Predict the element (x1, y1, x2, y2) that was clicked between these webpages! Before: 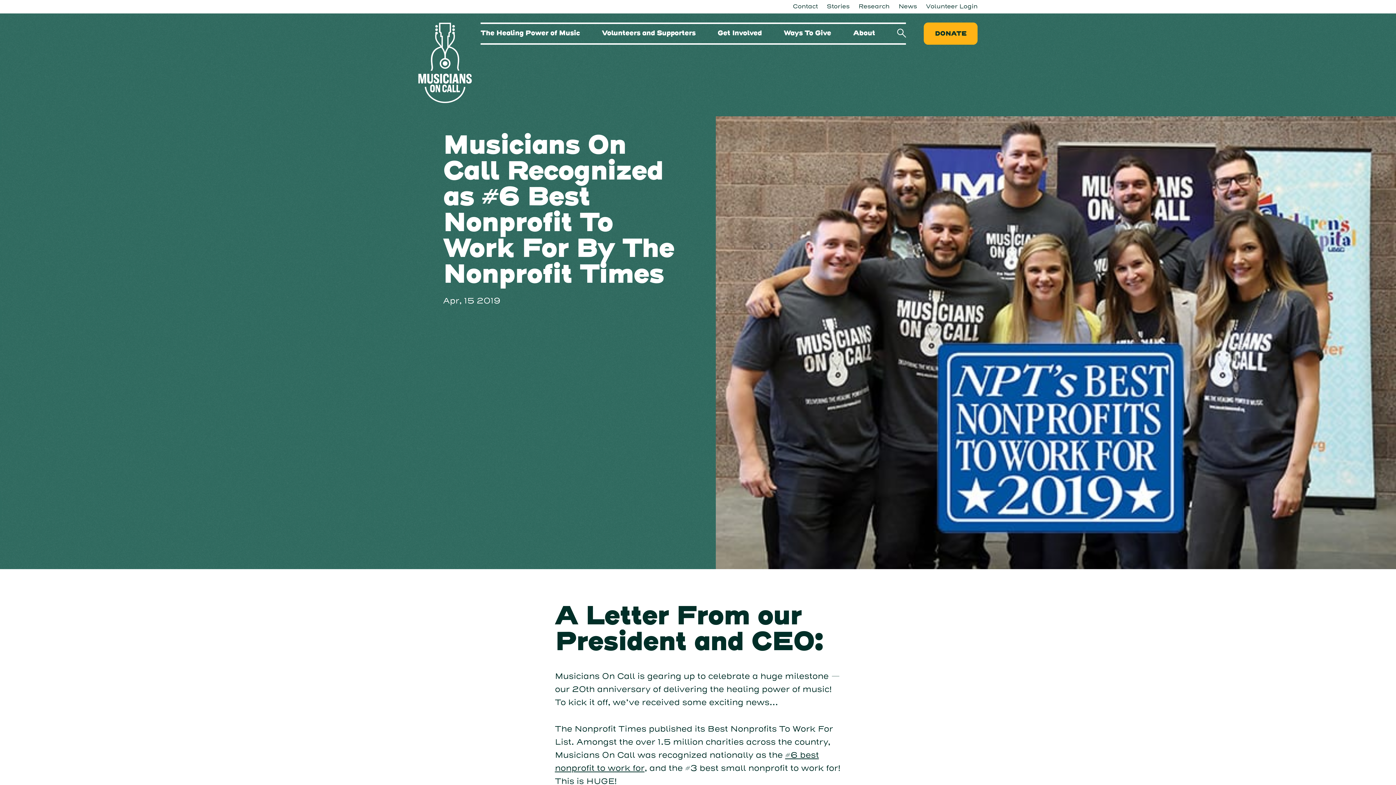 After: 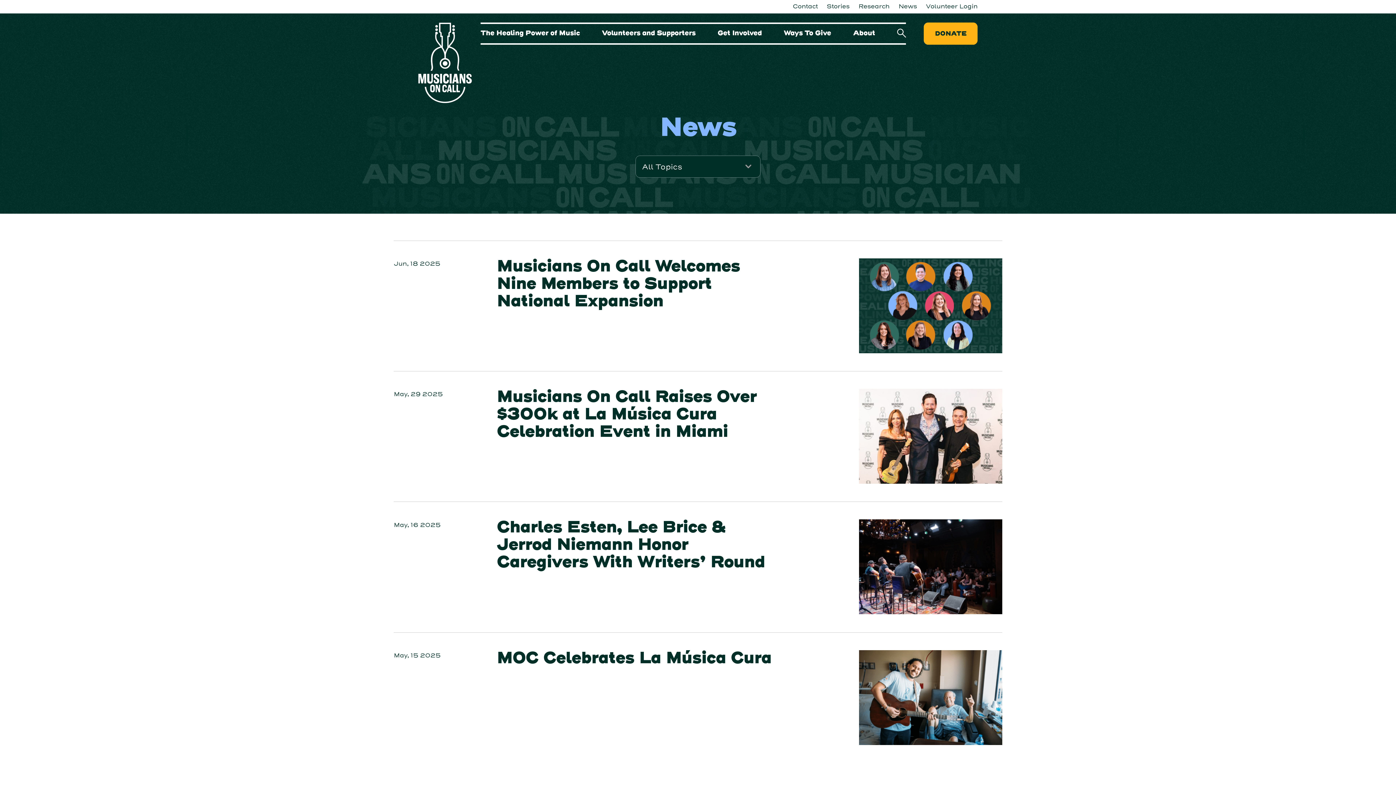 Action: bbox: (898, 3, 917, 9) label: News